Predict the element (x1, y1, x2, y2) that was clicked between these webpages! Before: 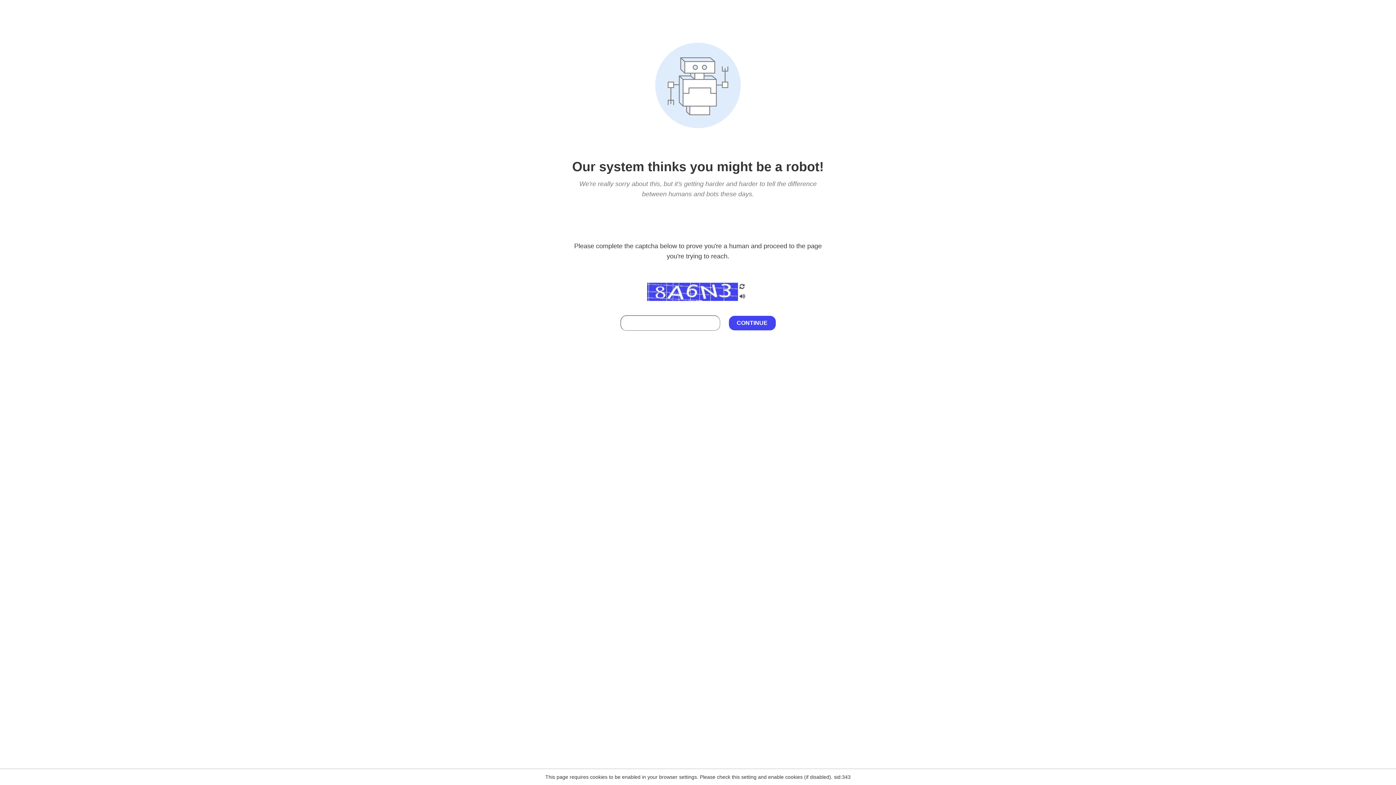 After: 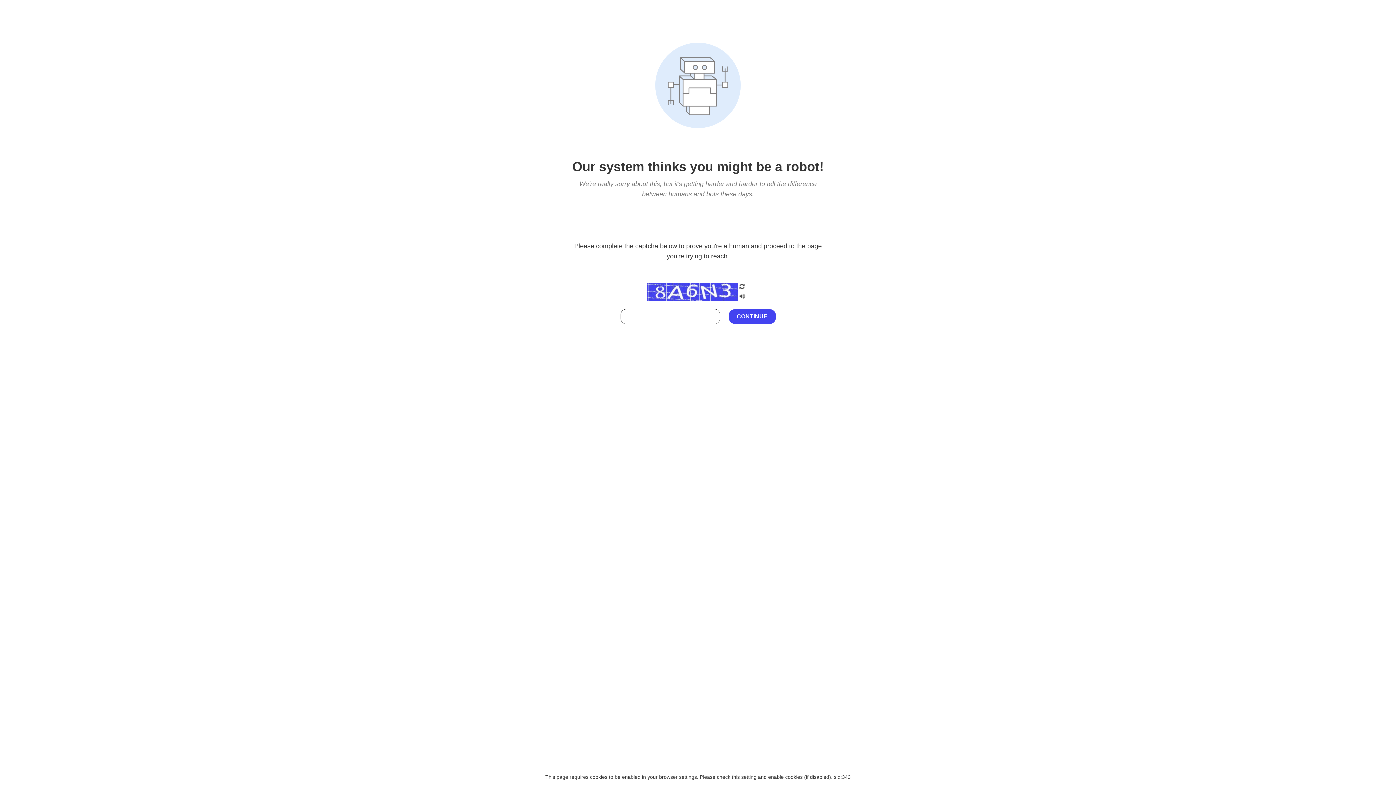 Action: bbox: (738, 295, 746, 301)